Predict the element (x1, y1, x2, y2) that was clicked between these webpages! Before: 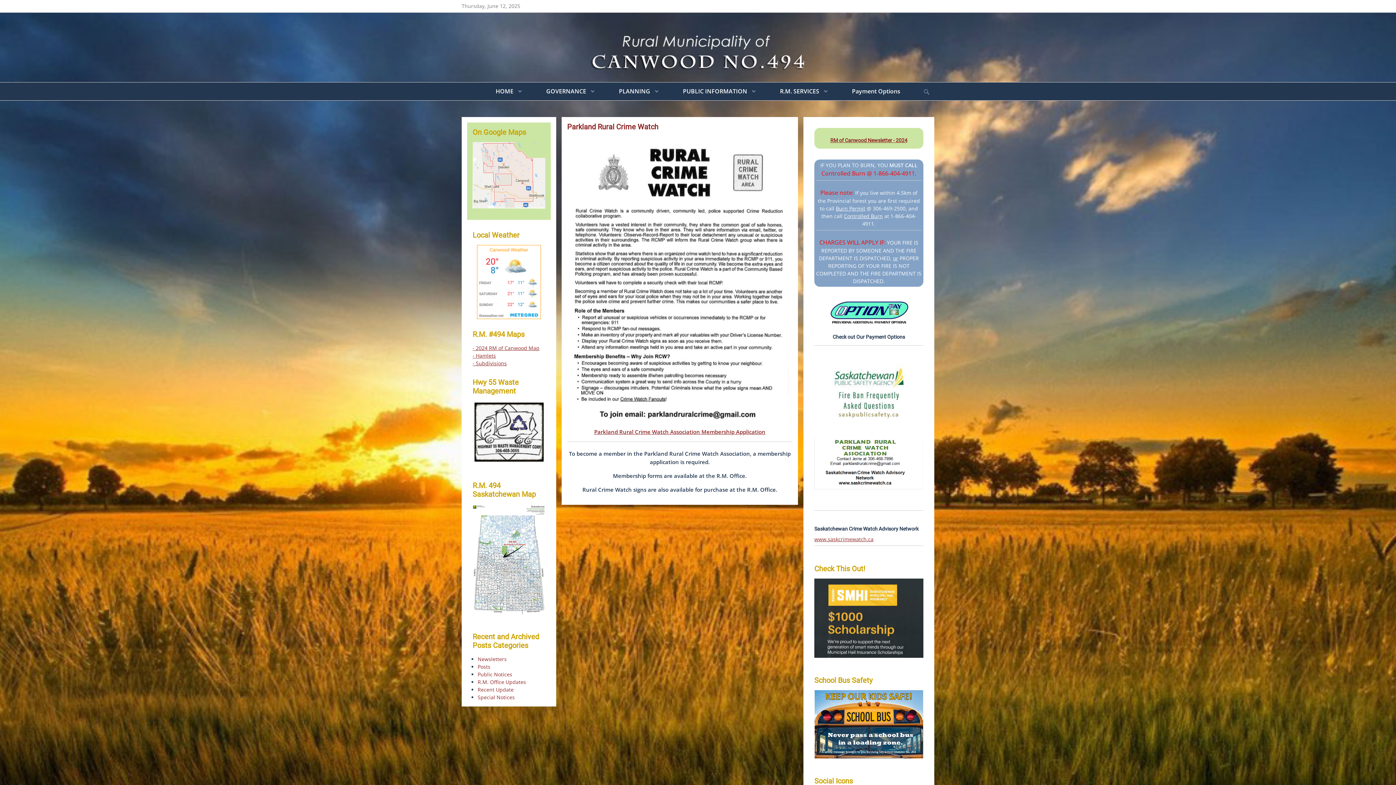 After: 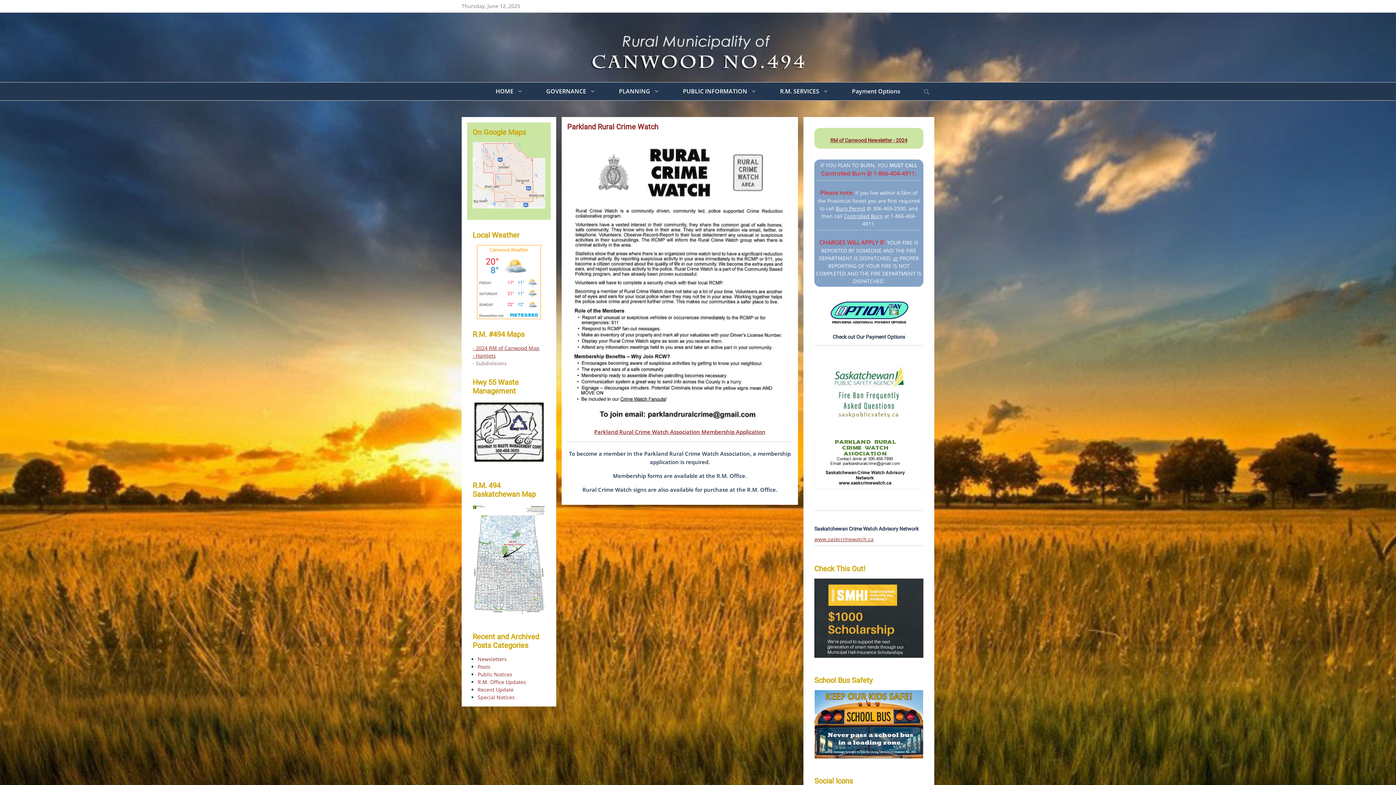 Action: label: - Subdivisions bbox: (472, 360, 506, 366)